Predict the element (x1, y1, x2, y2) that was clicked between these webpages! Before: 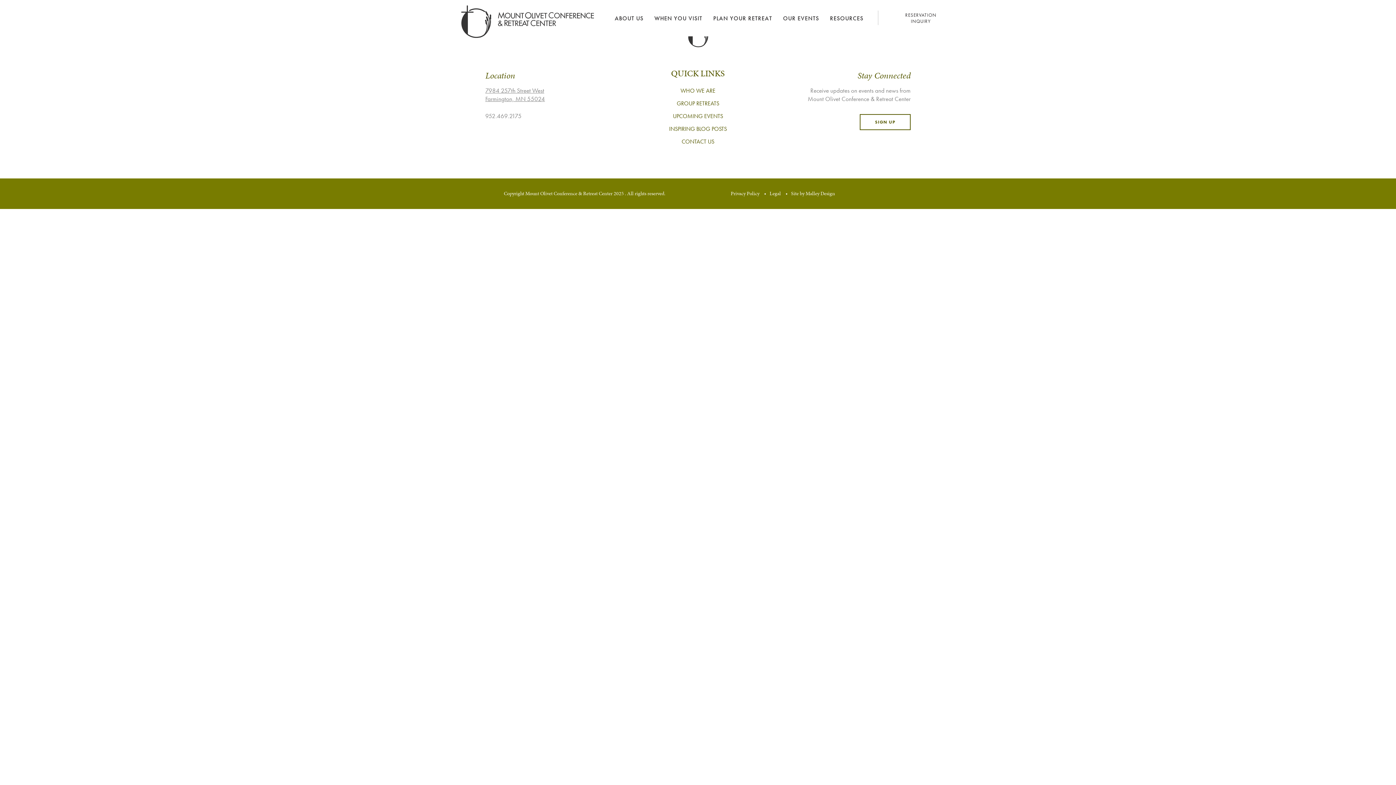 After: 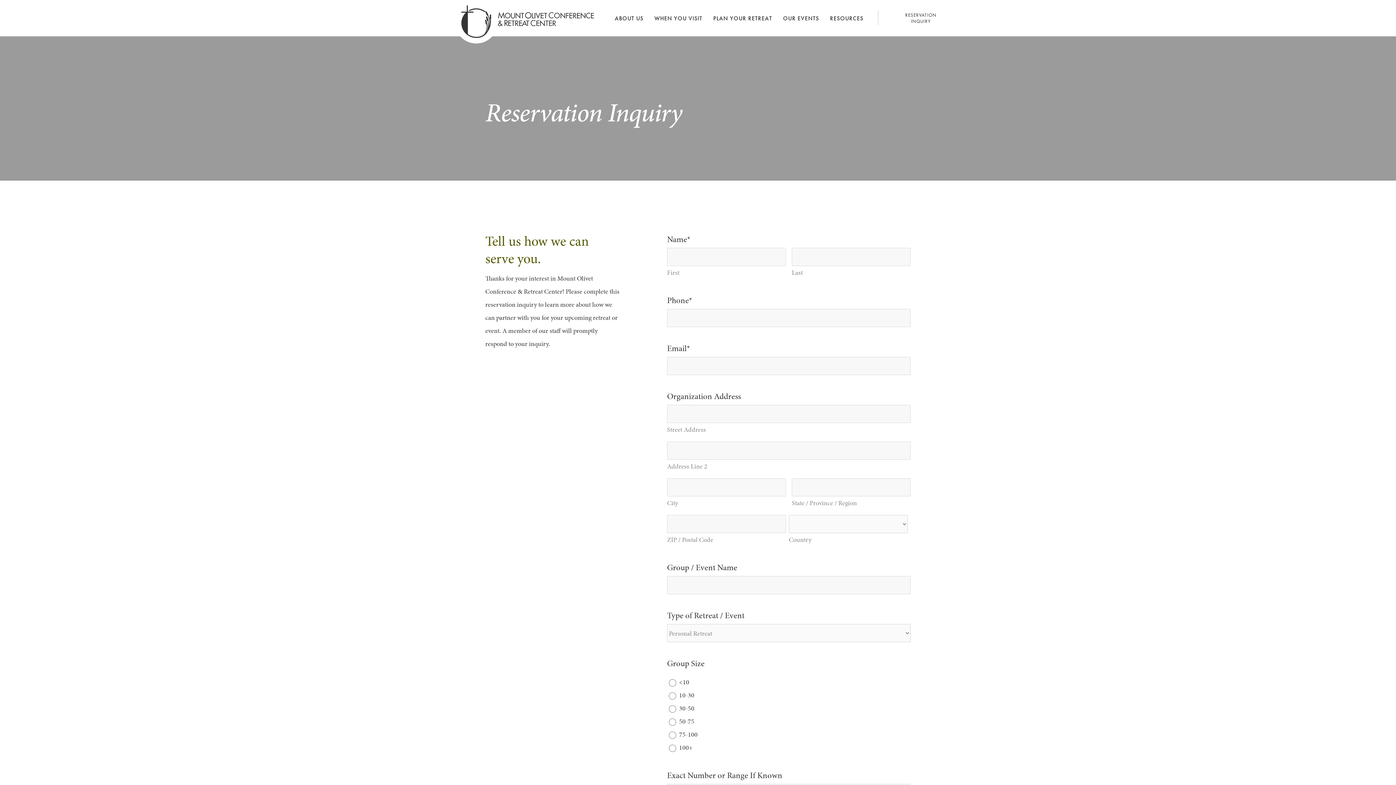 Action: label: RESERVATION INQUIRY bbox: (905, 12, 936, 24)